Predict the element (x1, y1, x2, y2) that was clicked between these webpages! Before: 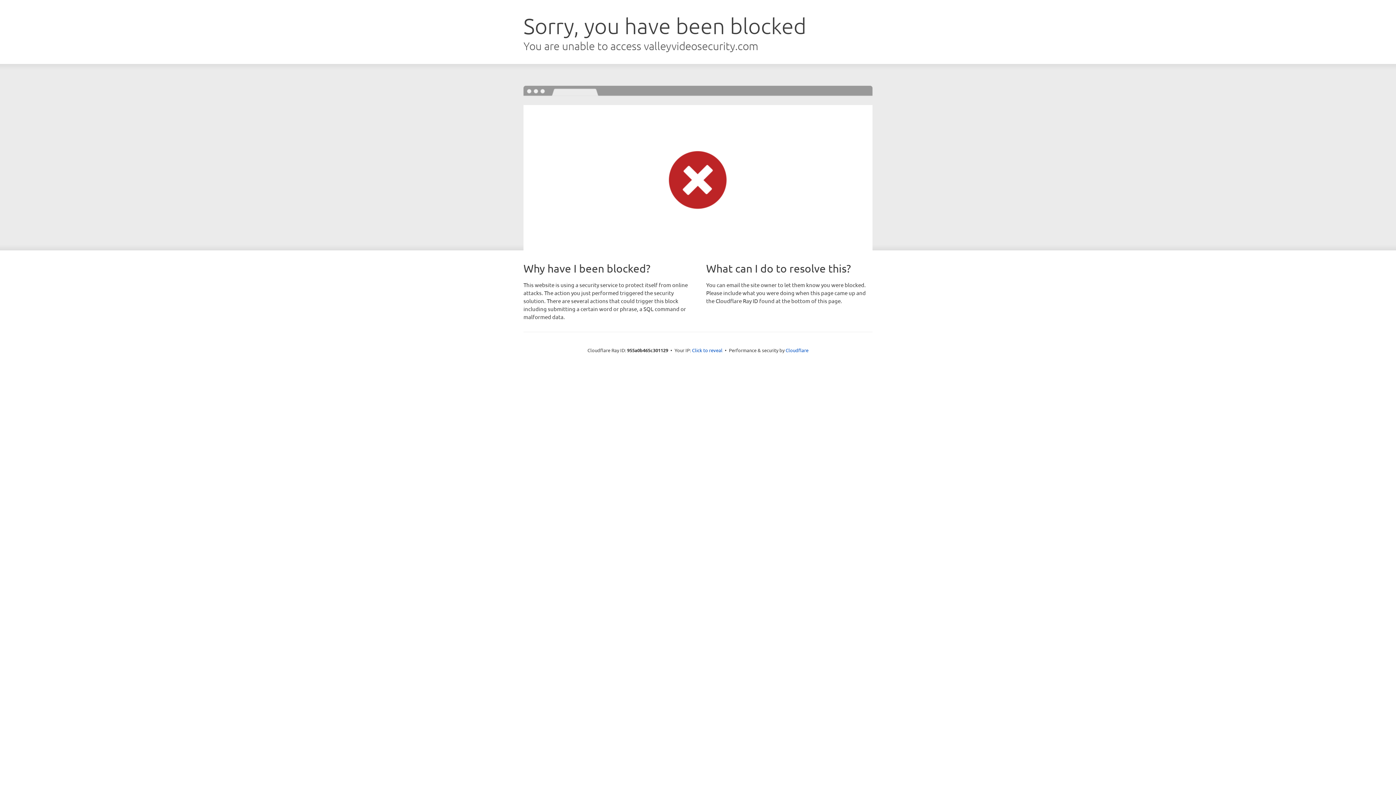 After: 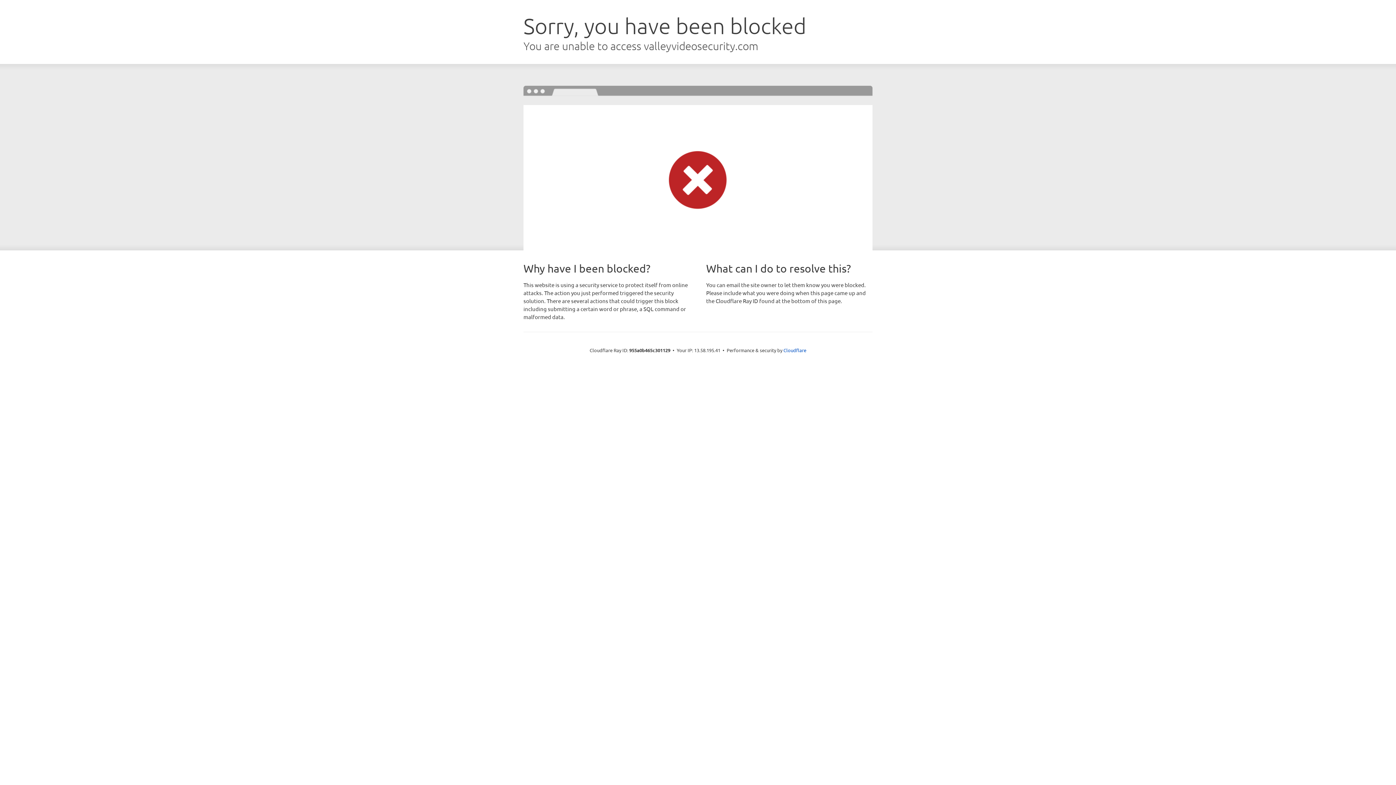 Action: bbox: (692, 346, 722, 353) label: Click to reveal